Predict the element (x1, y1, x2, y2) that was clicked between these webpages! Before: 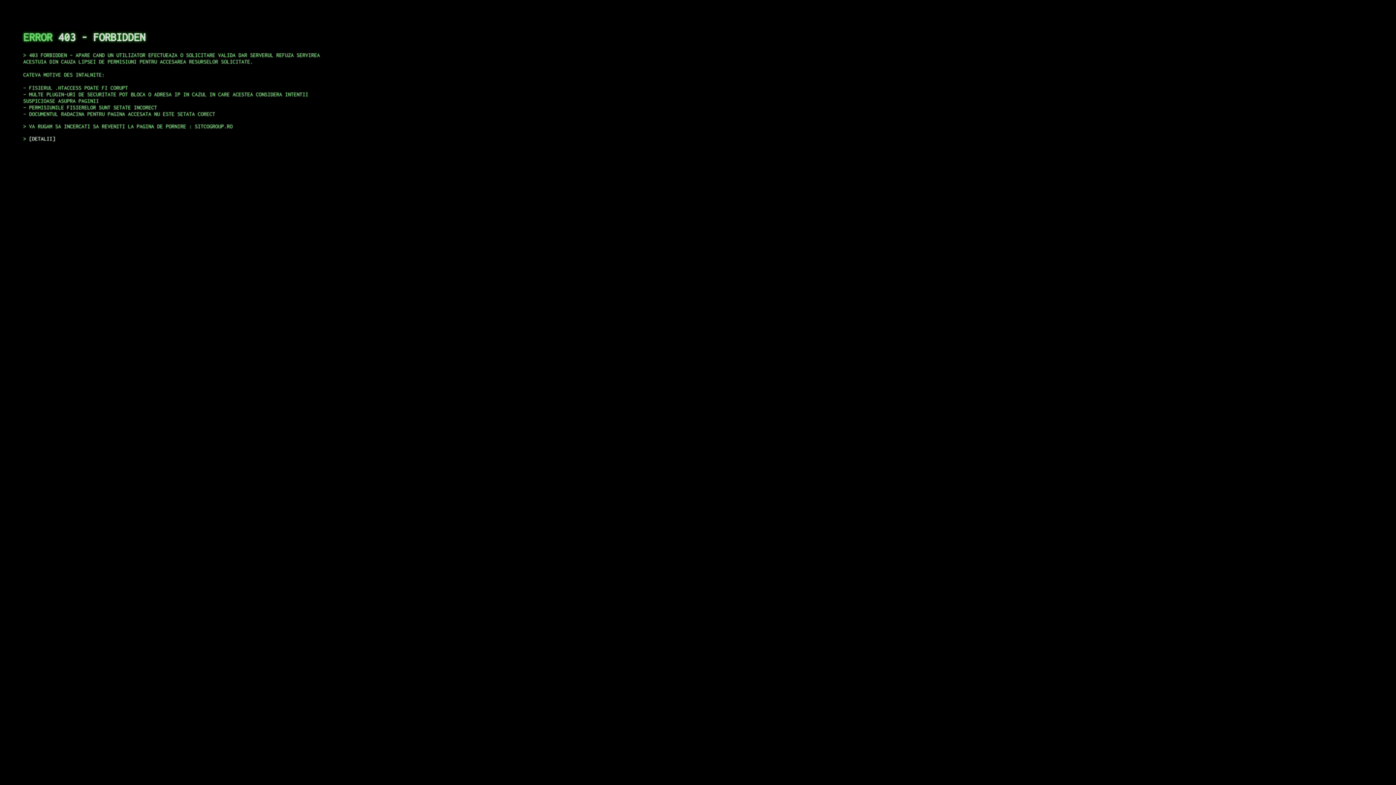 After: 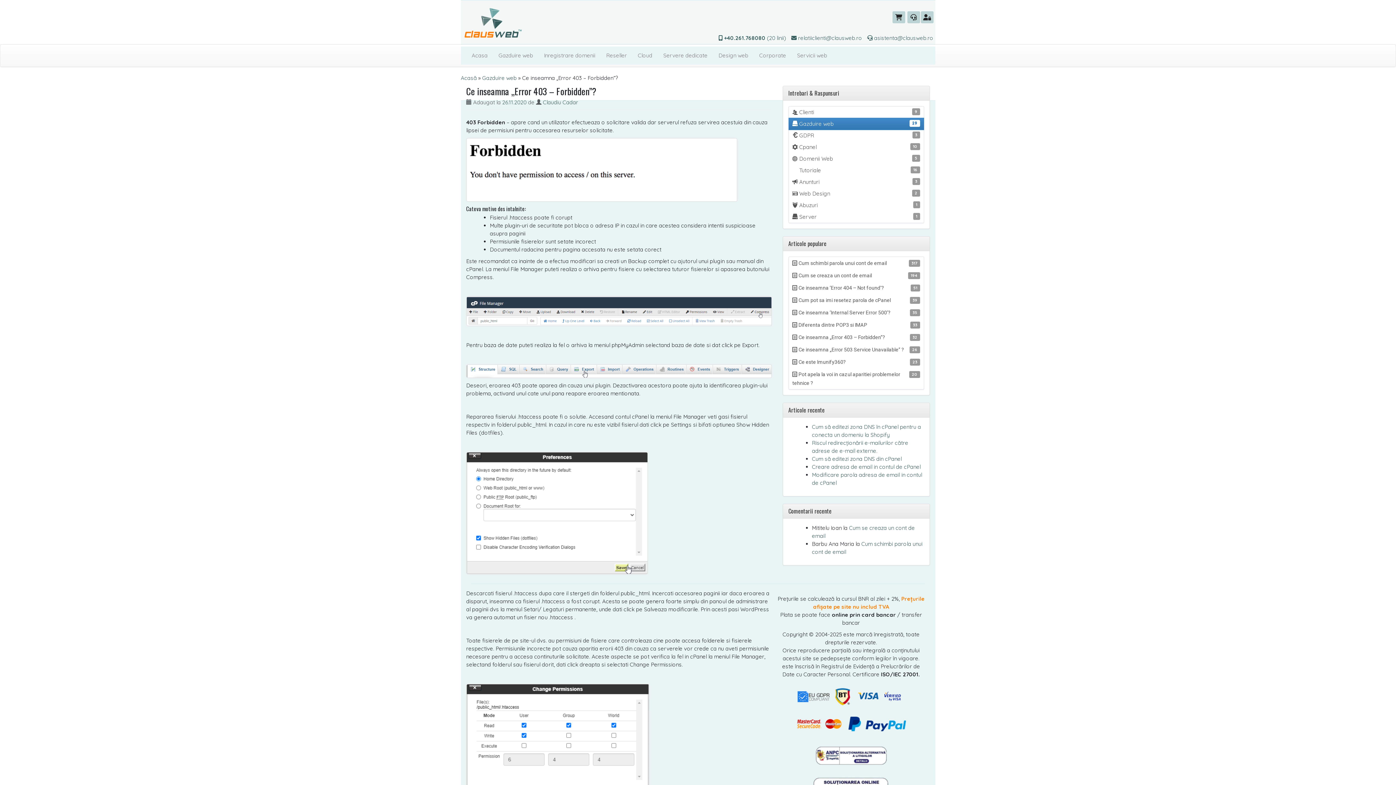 Action: bbox: (29, 135, 55, 141) label: DETALII